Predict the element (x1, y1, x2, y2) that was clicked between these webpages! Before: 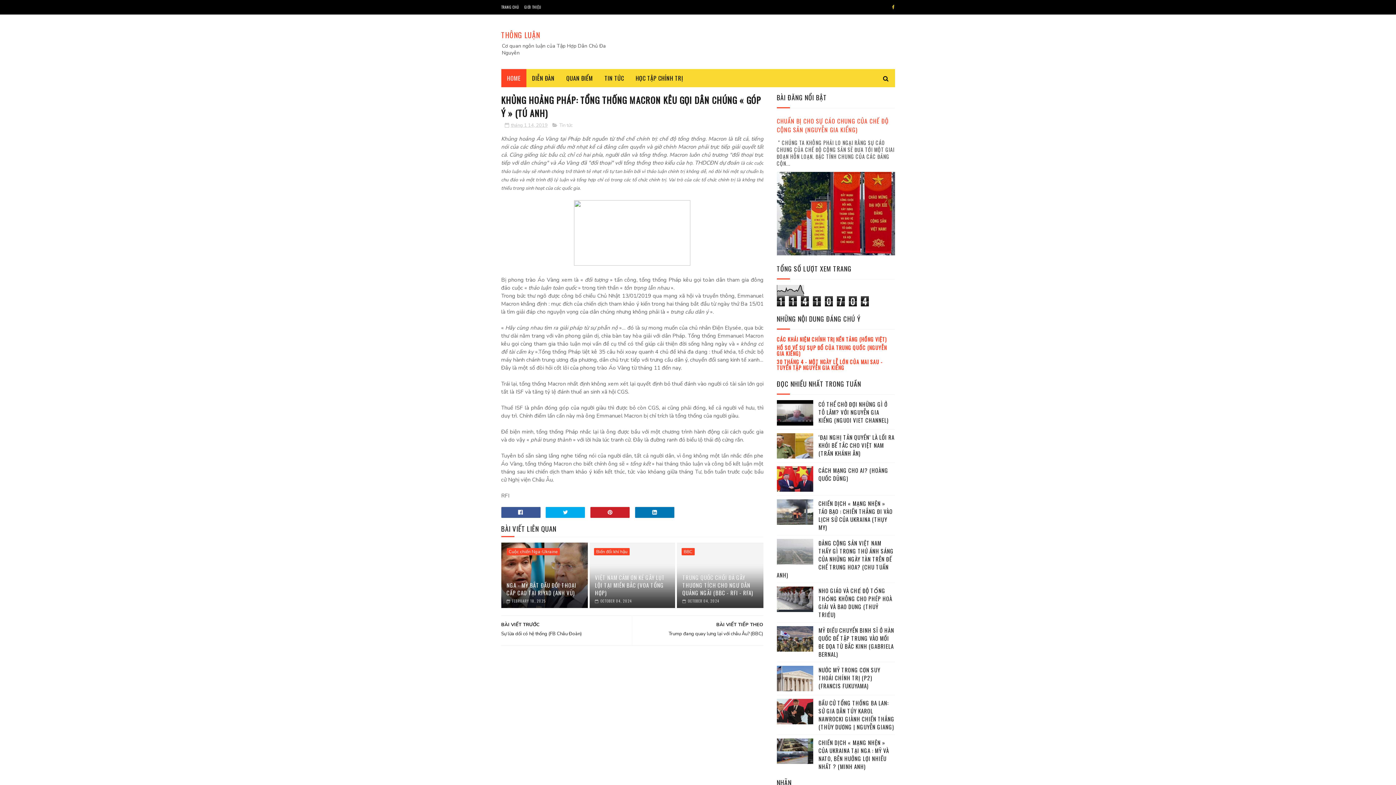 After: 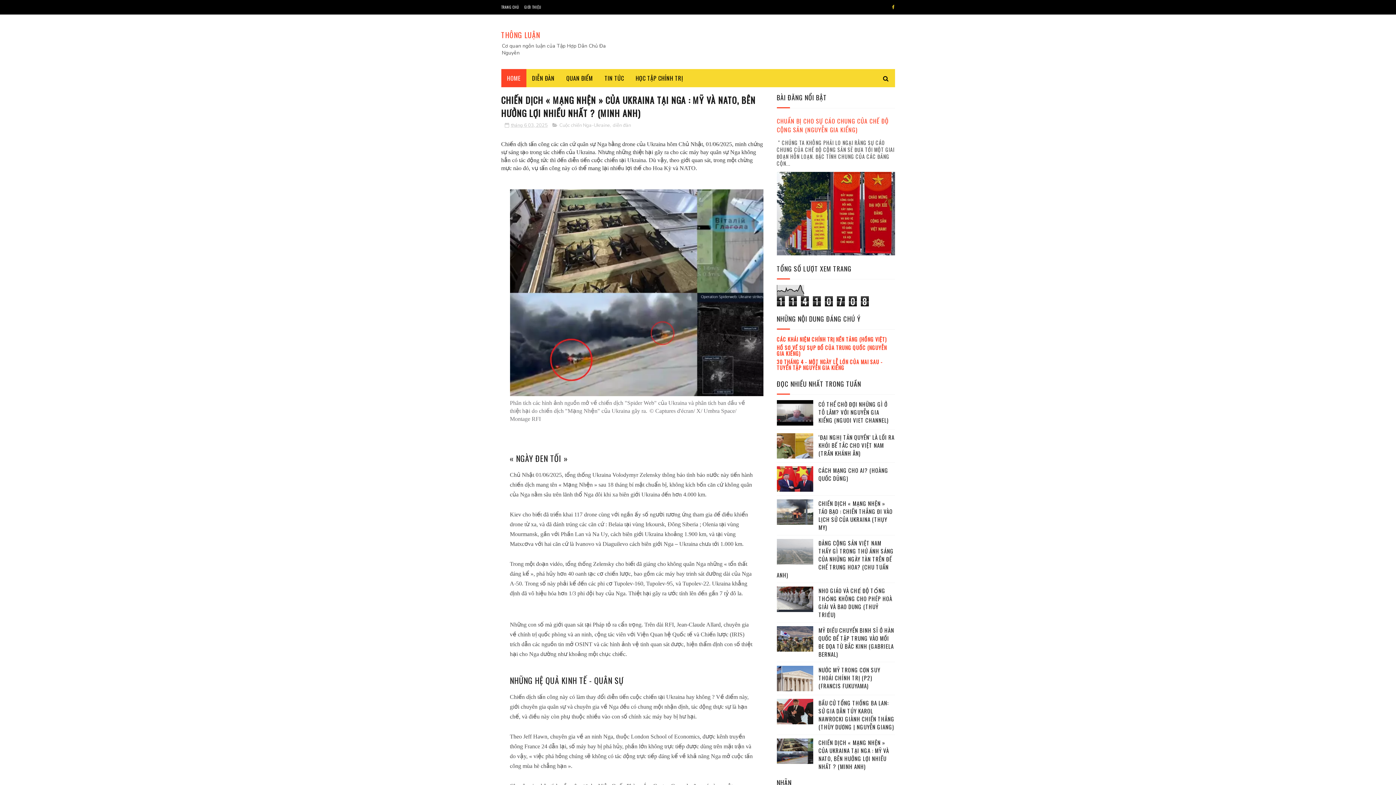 Action: label: CHIẾN DỊCH « MẠNG NHỆN » CỦA UKRAINA TẠI NGA : MỸ VÀ NATO, BÊN HƯỞNG LỢI NHIỀU NHẤT ? (MINH ANH) bbox: (818, 739, 889, 771)